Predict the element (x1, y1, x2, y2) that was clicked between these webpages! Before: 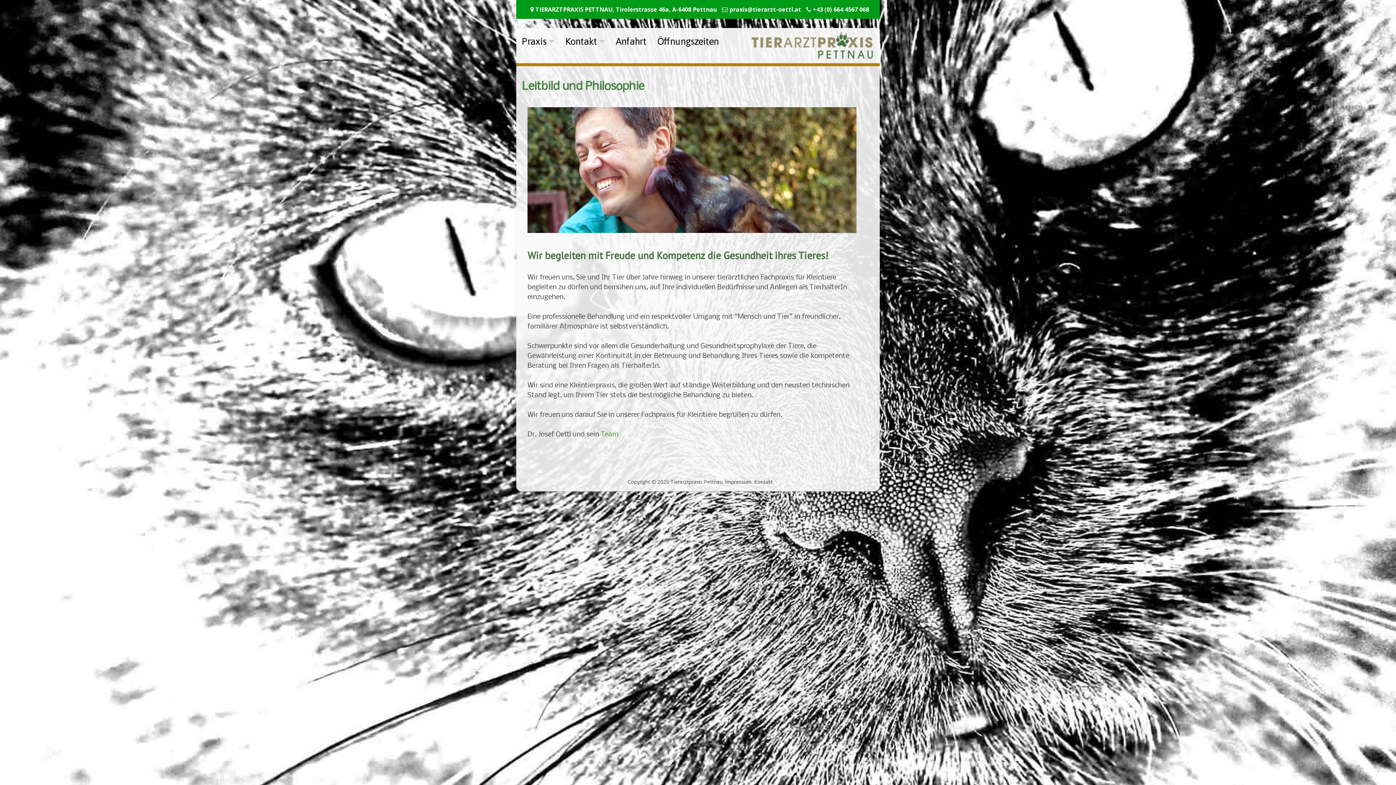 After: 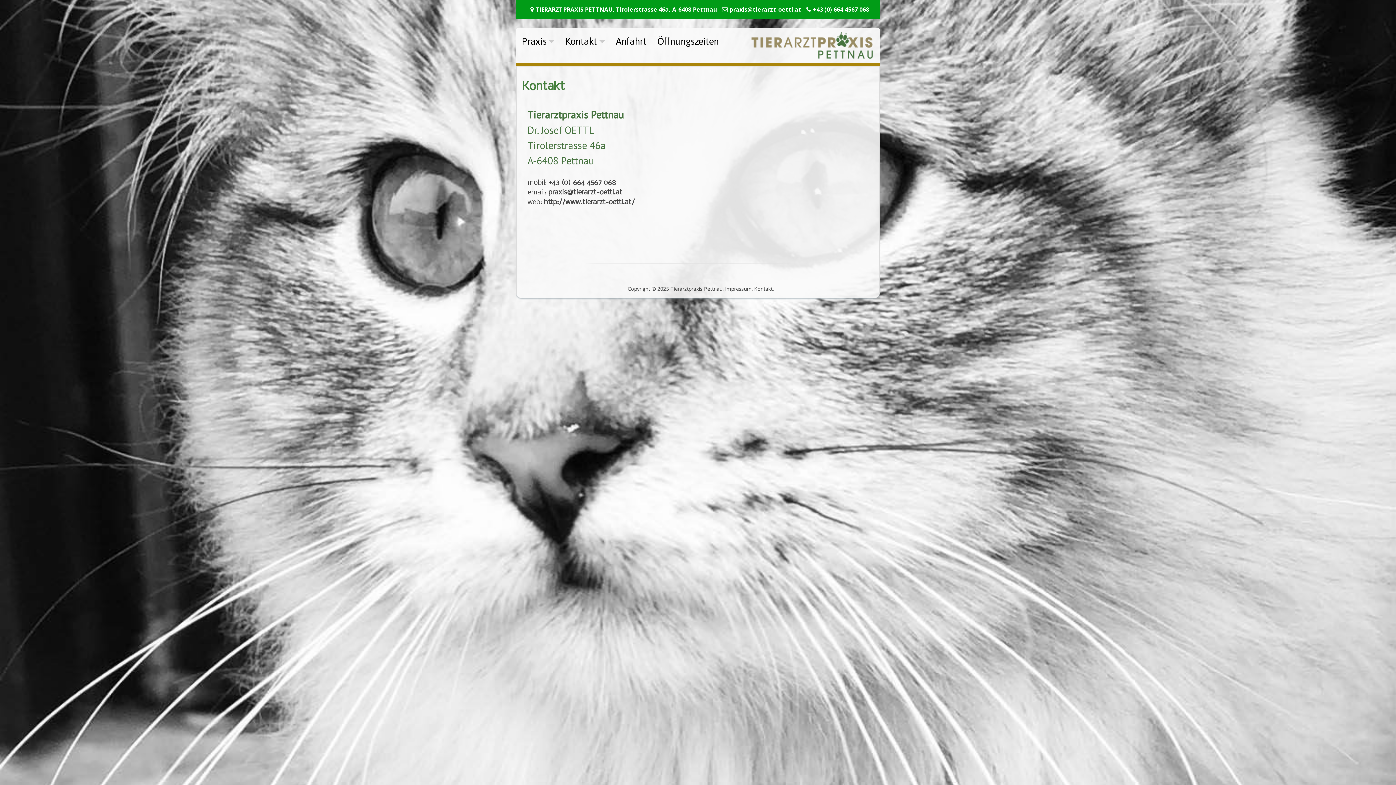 Action: bbox: (565, 33, 605, 49) label: Kontakt